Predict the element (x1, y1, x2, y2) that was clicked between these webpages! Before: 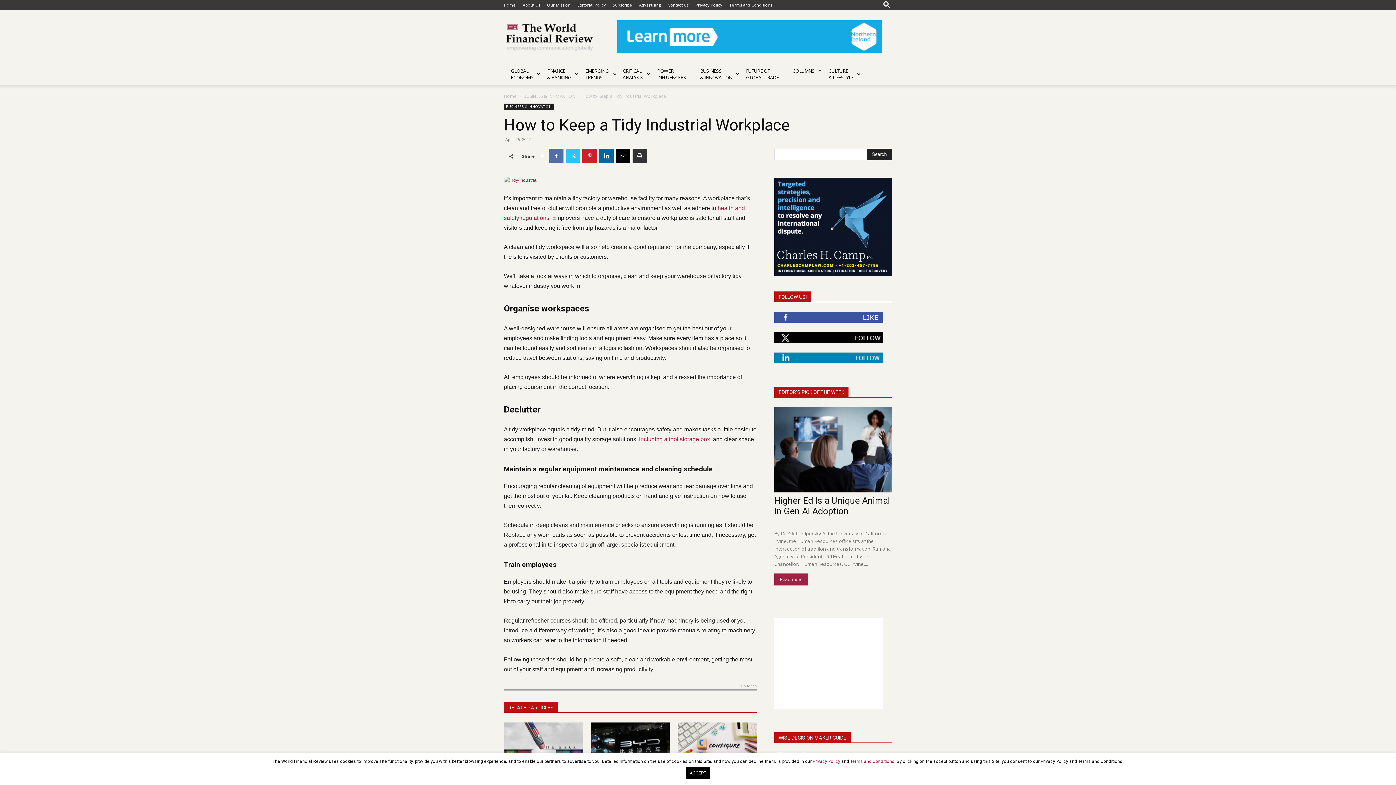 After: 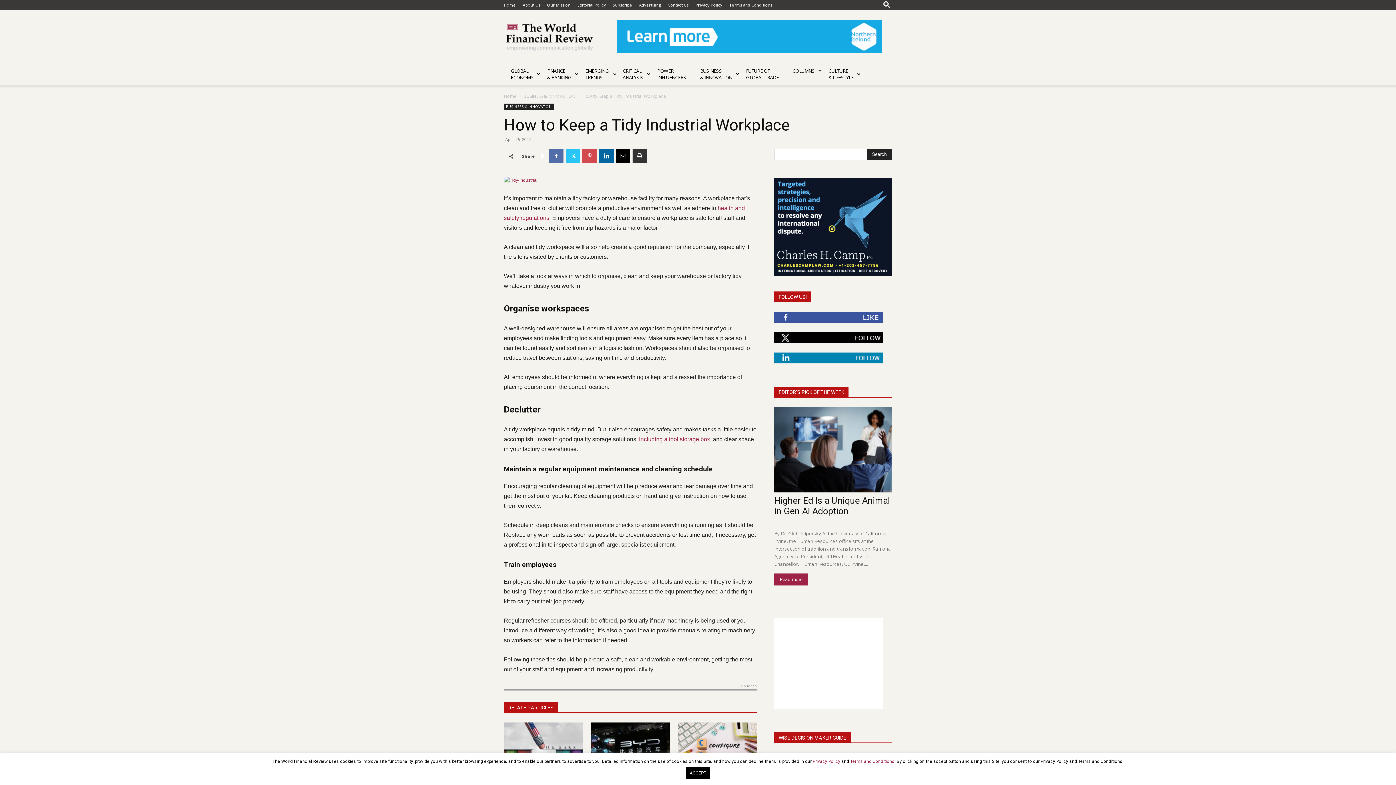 Action: bbox: (582, 148, 597, 163)